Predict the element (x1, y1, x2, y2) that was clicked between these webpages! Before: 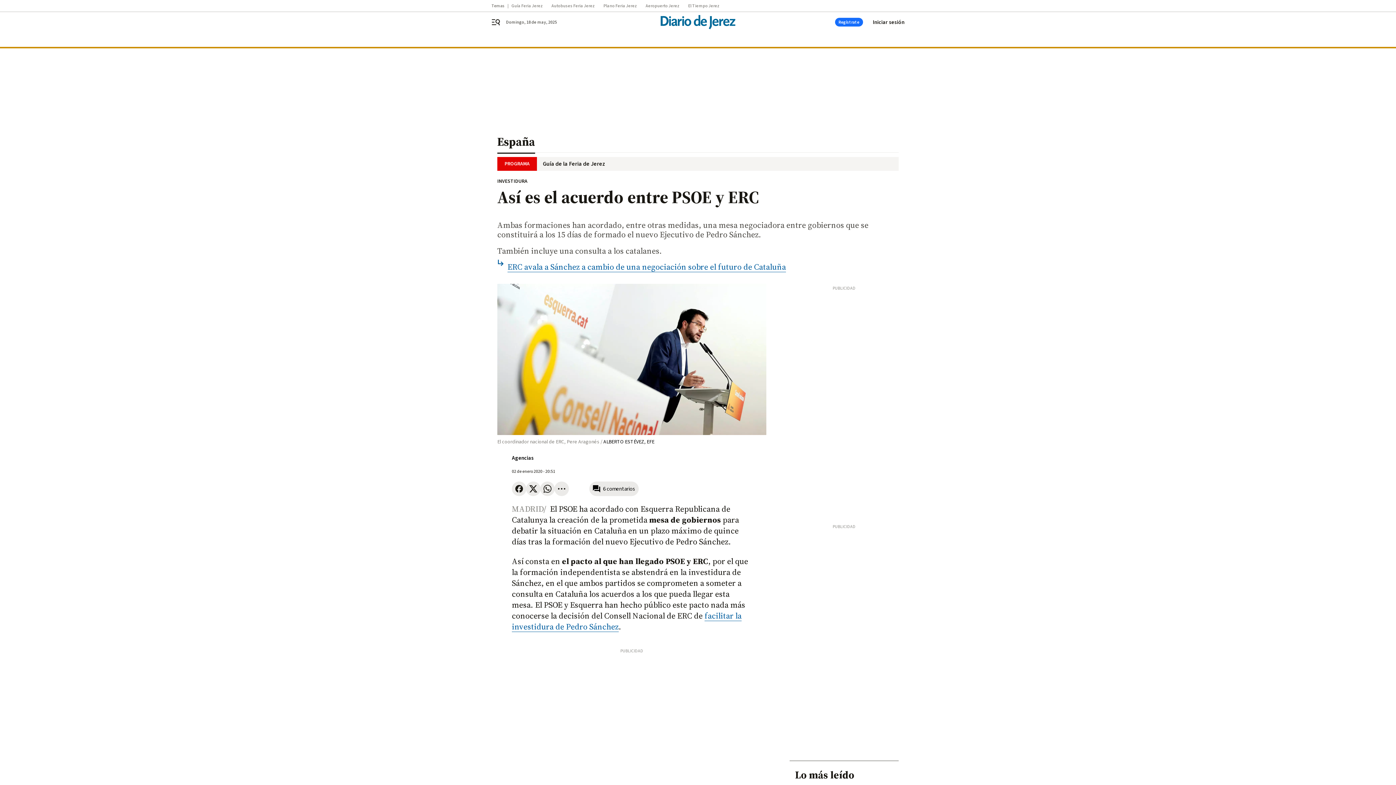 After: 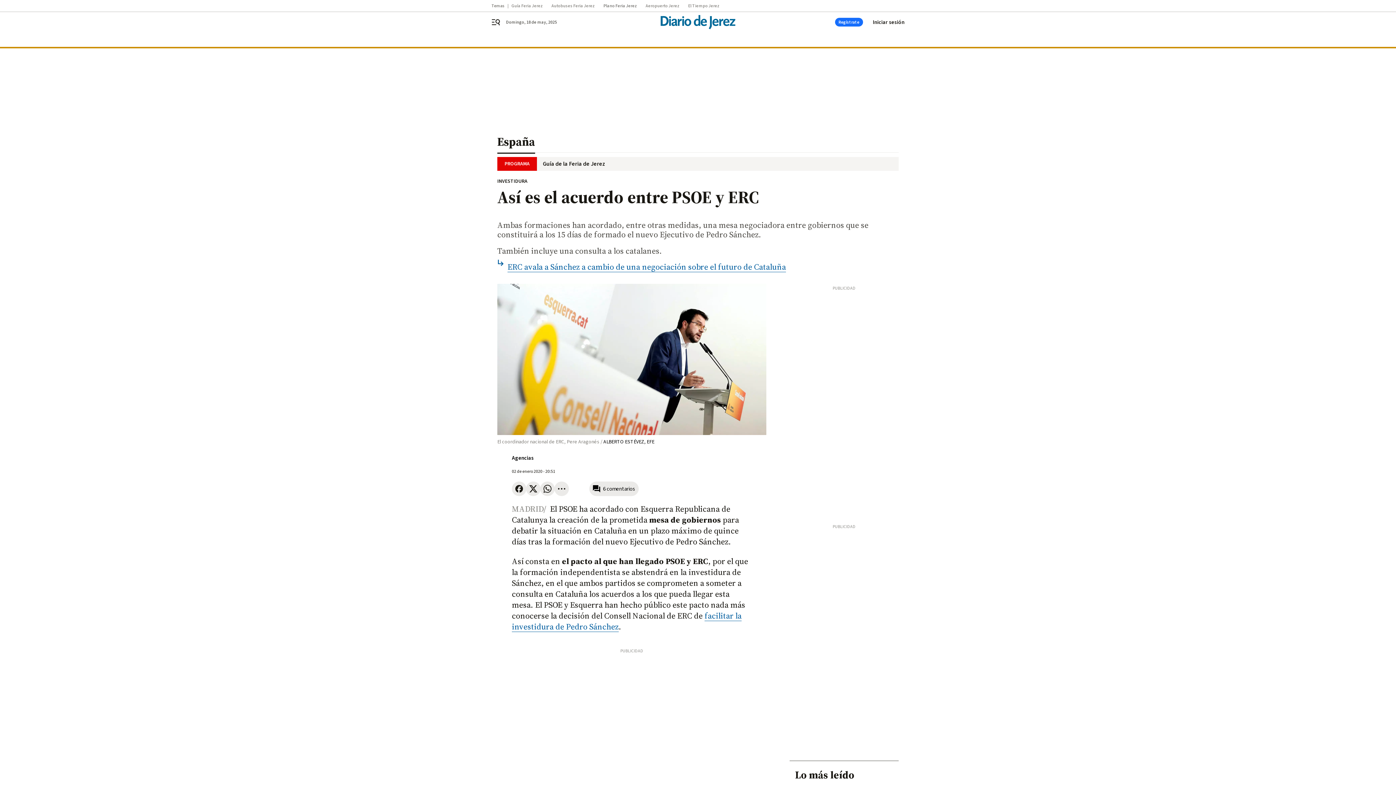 Action: bbox: (603, 3, 645, 8) label: Plano Feria Jerez